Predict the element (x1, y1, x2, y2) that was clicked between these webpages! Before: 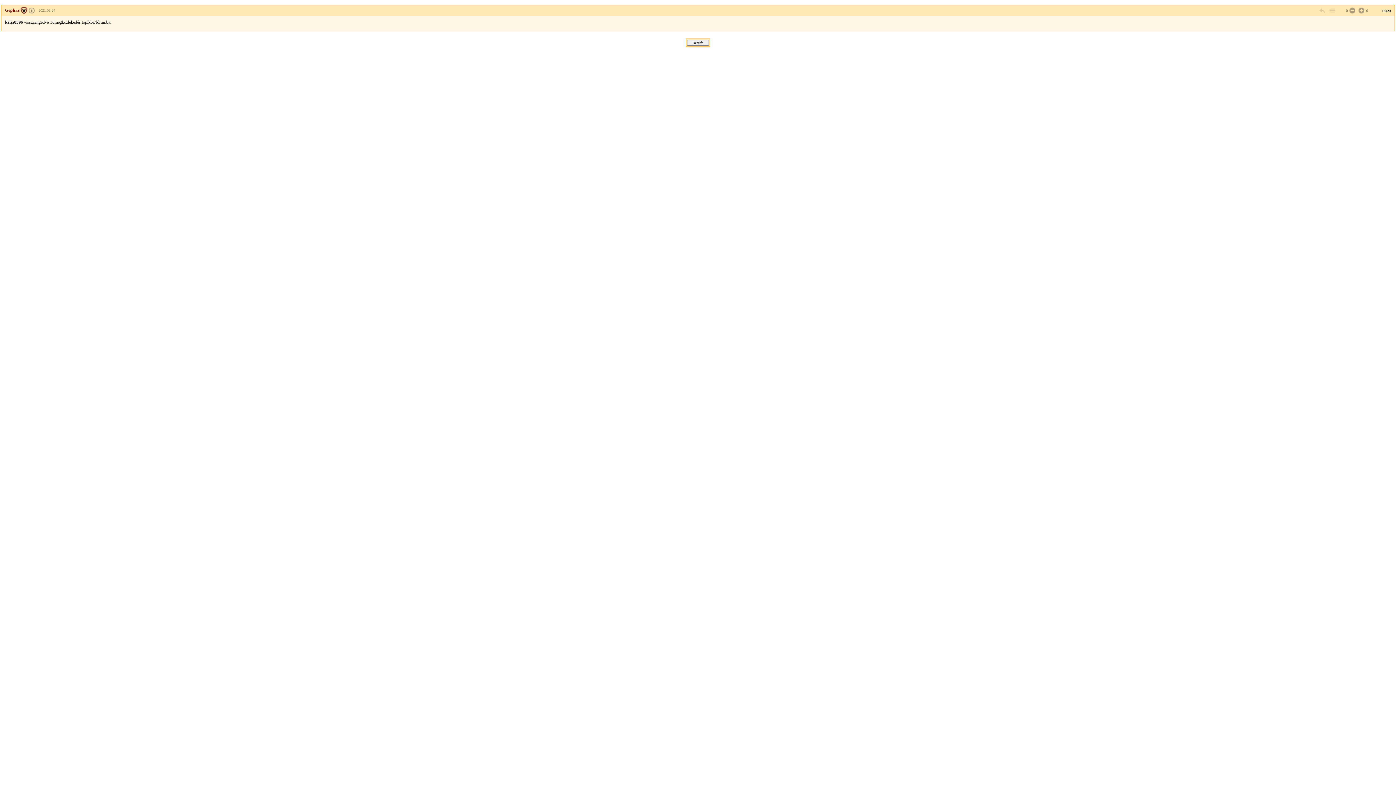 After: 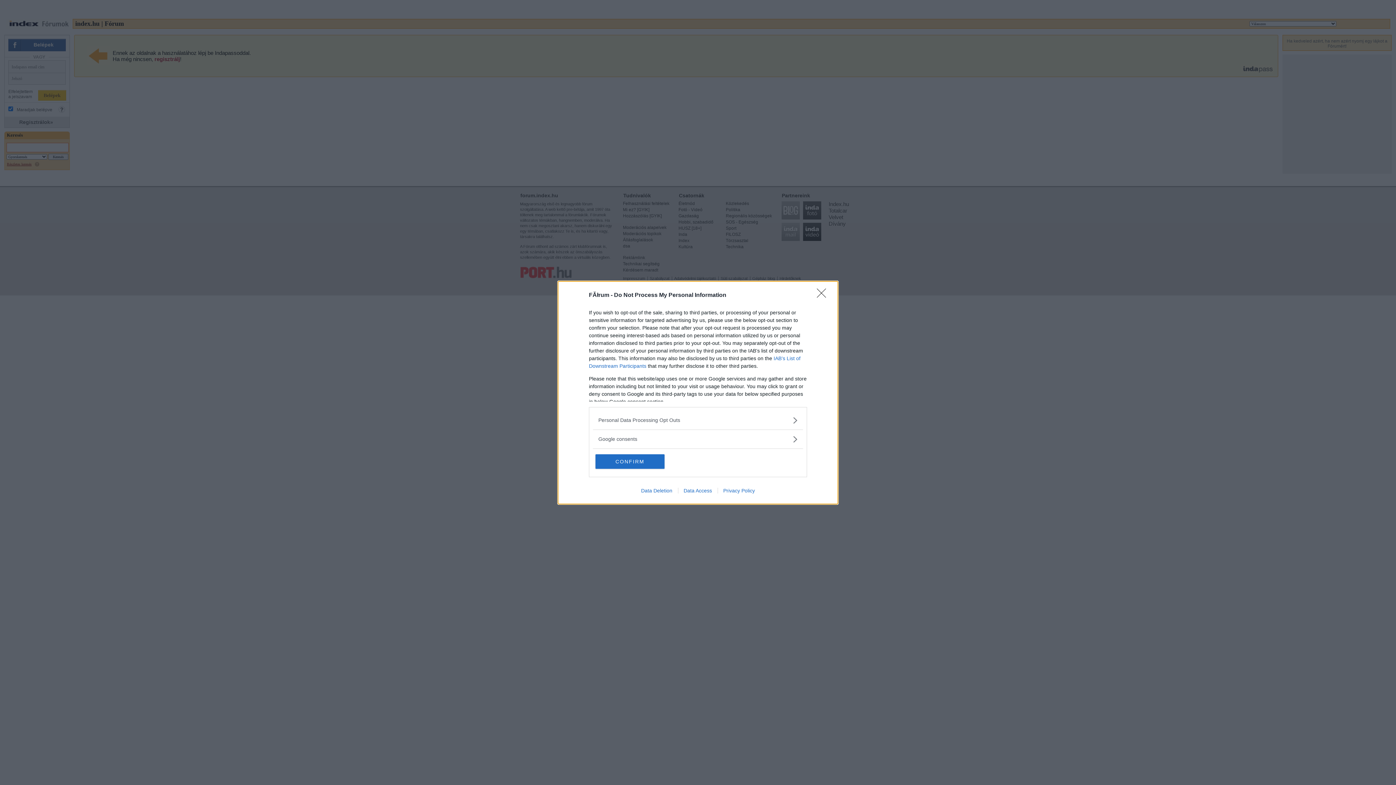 Action: bbox: (1348, 6, 1355, 14)